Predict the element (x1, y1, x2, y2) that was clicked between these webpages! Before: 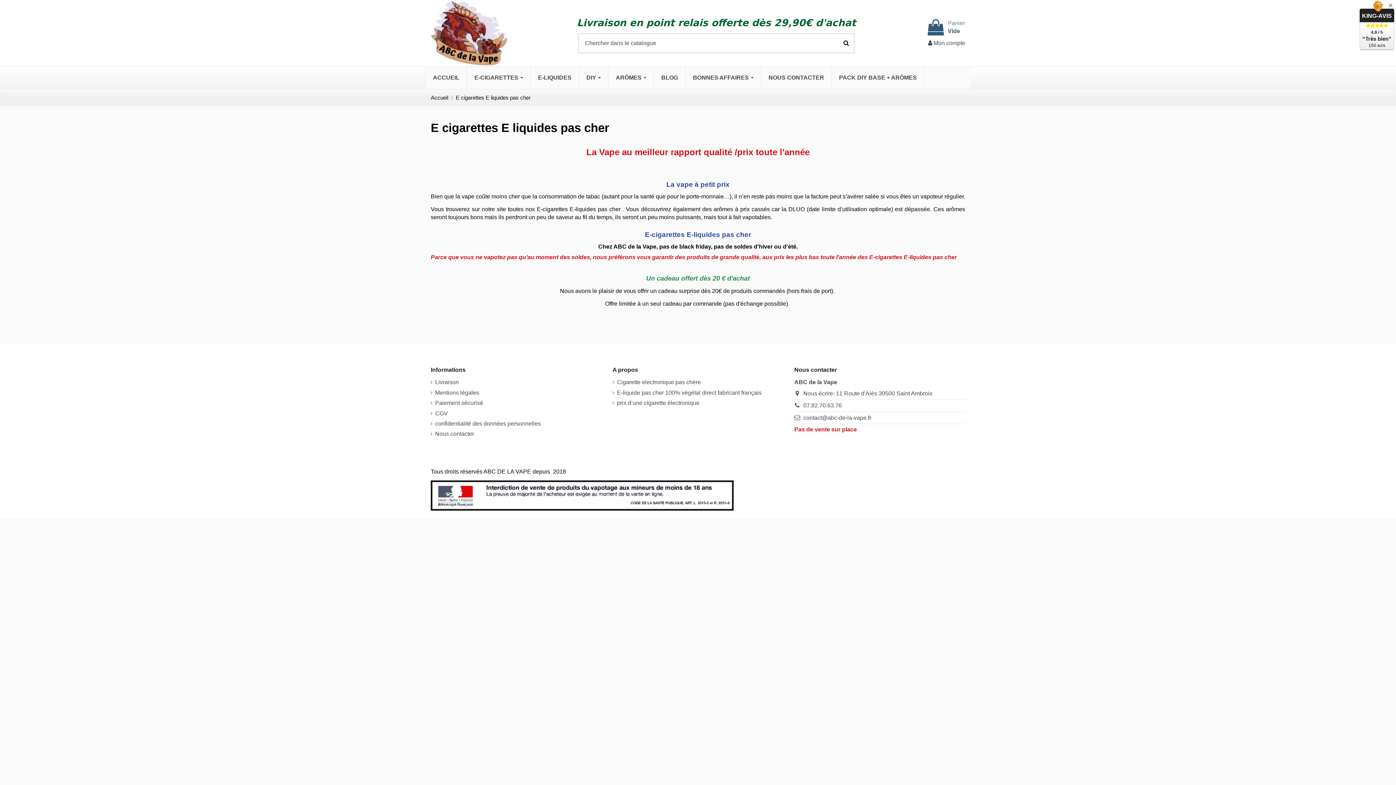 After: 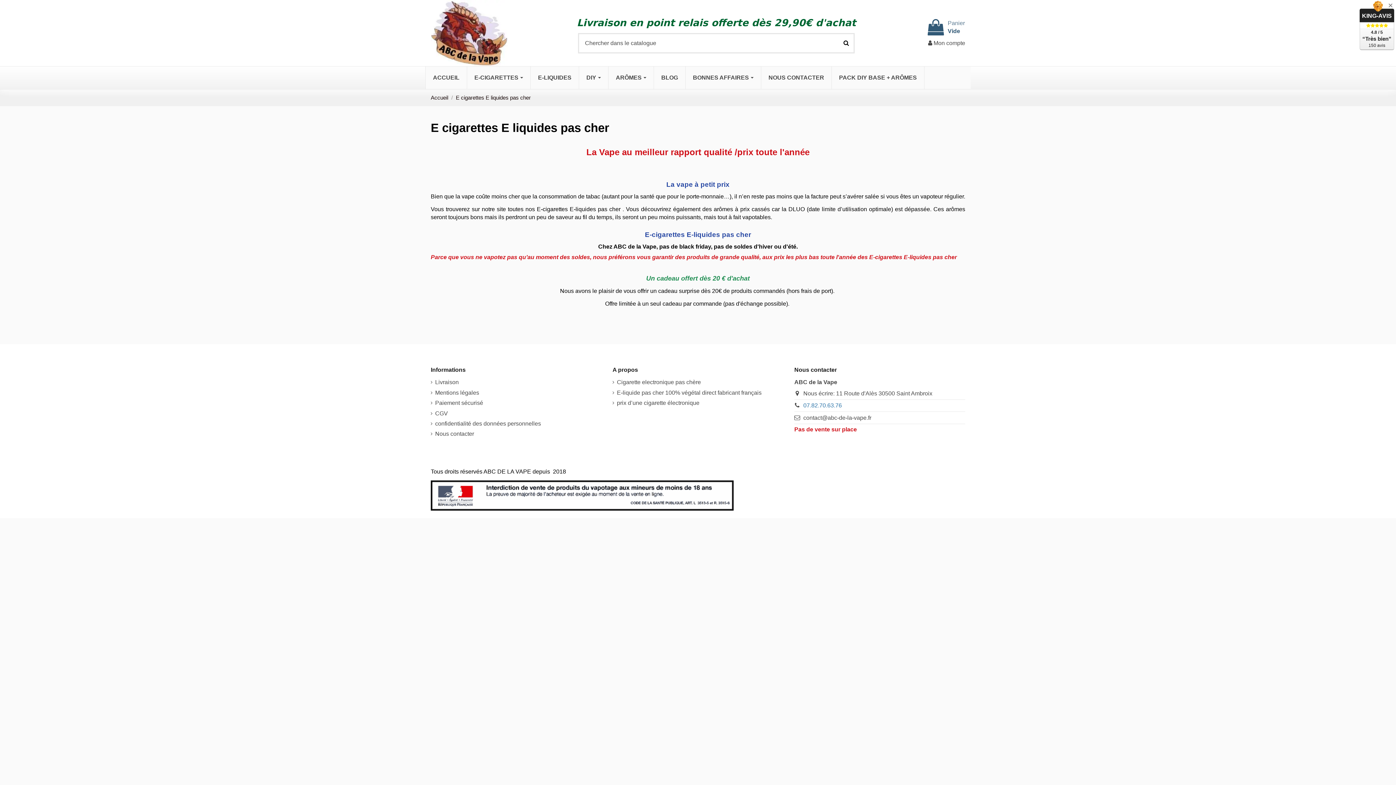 Action: bbox: (803, 402, 842, 408) label: 07.82.70.63.76